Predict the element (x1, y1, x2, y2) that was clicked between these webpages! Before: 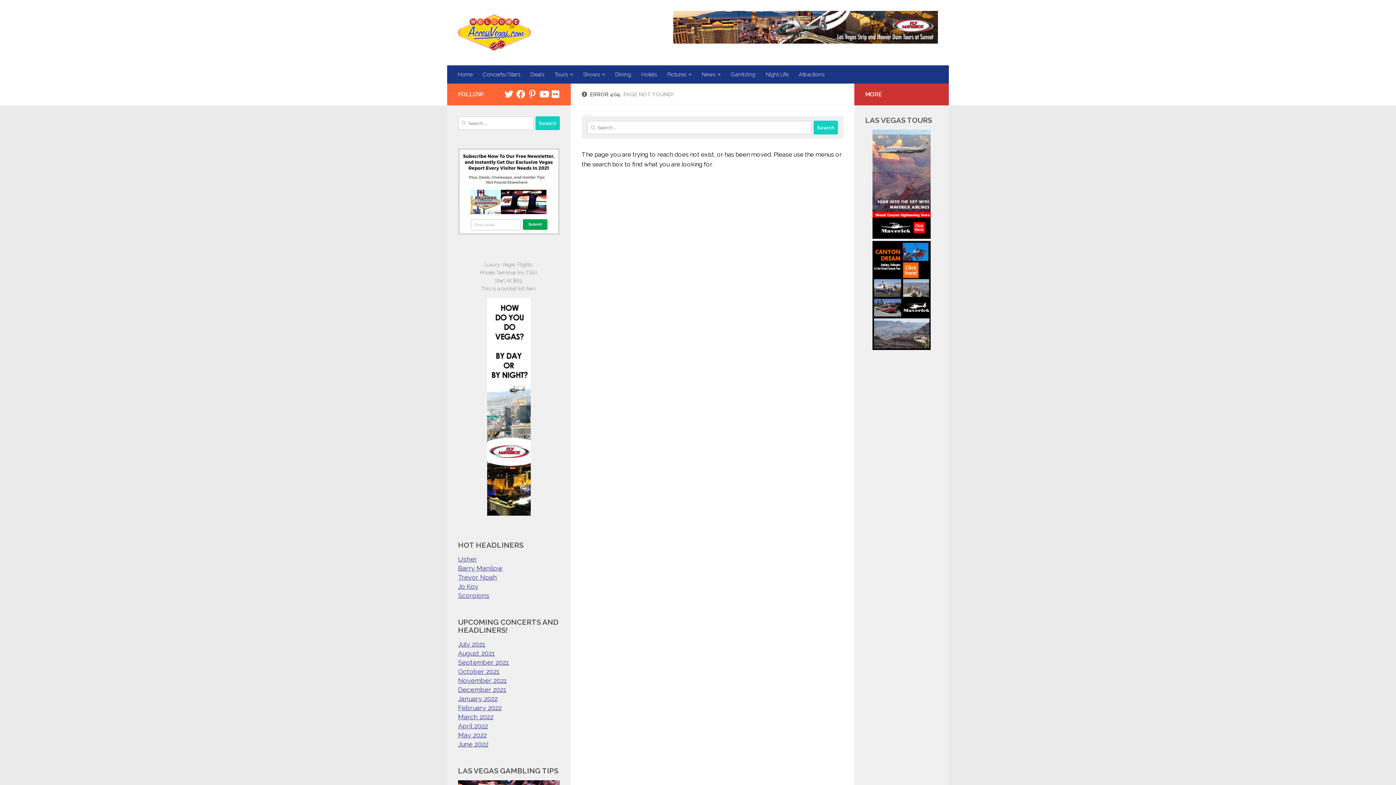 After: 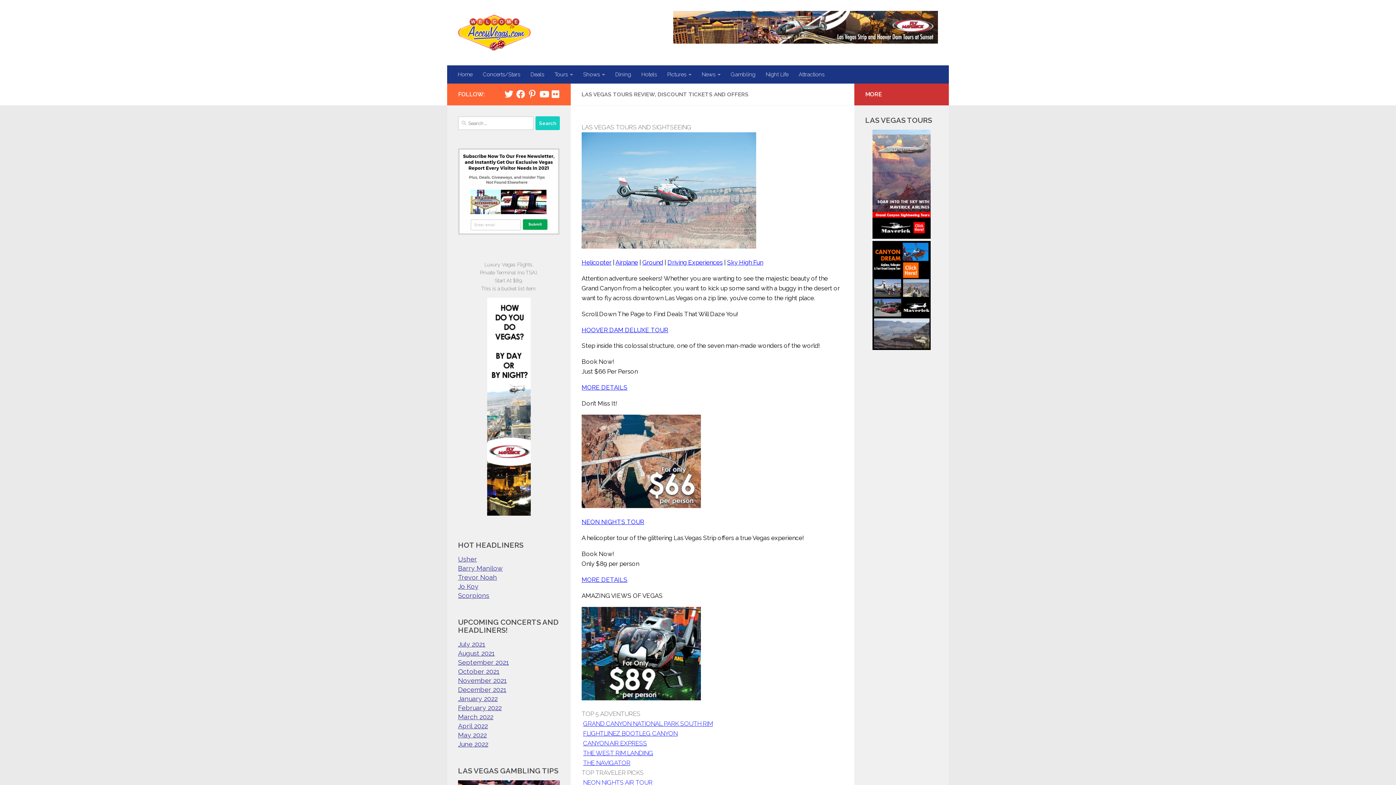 Action: bbox: (549, 65, 578, 83) label: Tours